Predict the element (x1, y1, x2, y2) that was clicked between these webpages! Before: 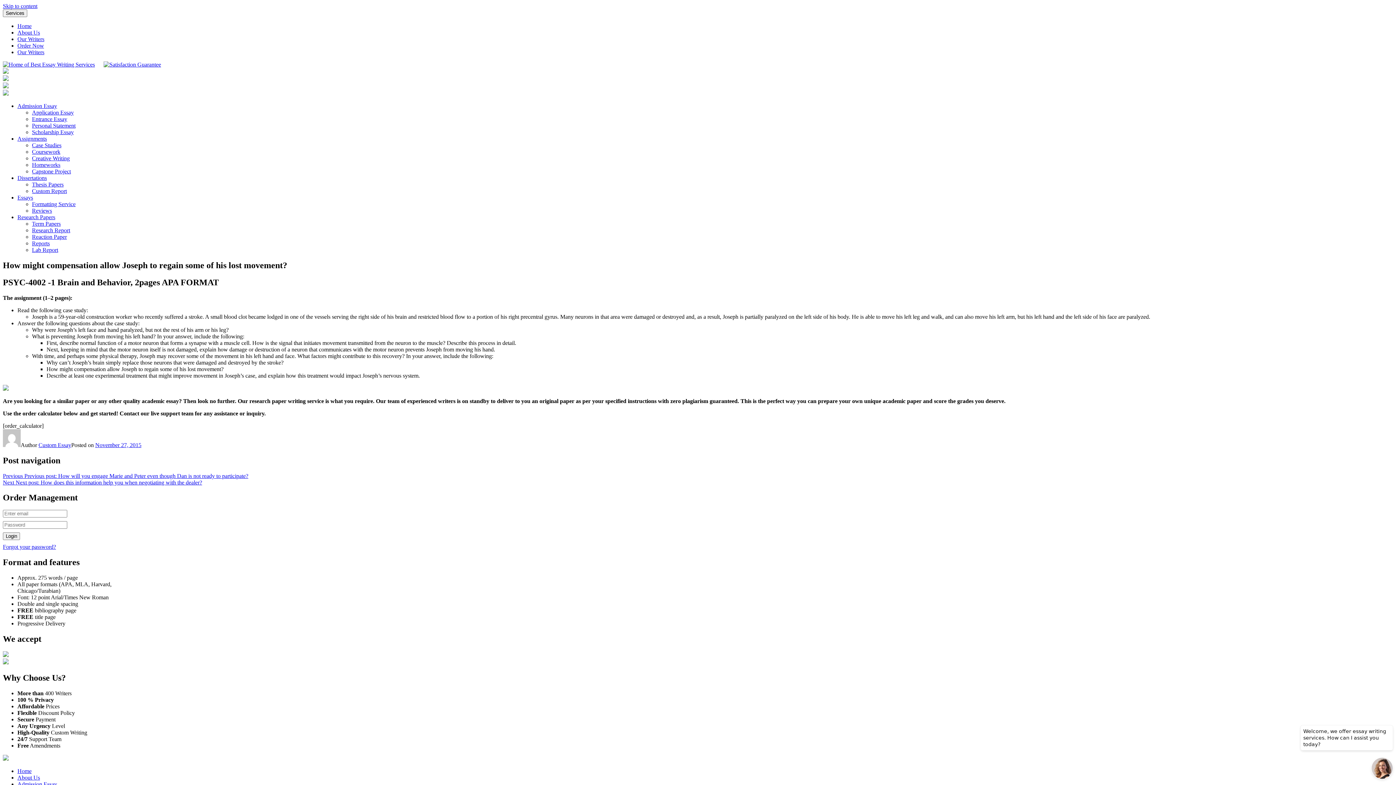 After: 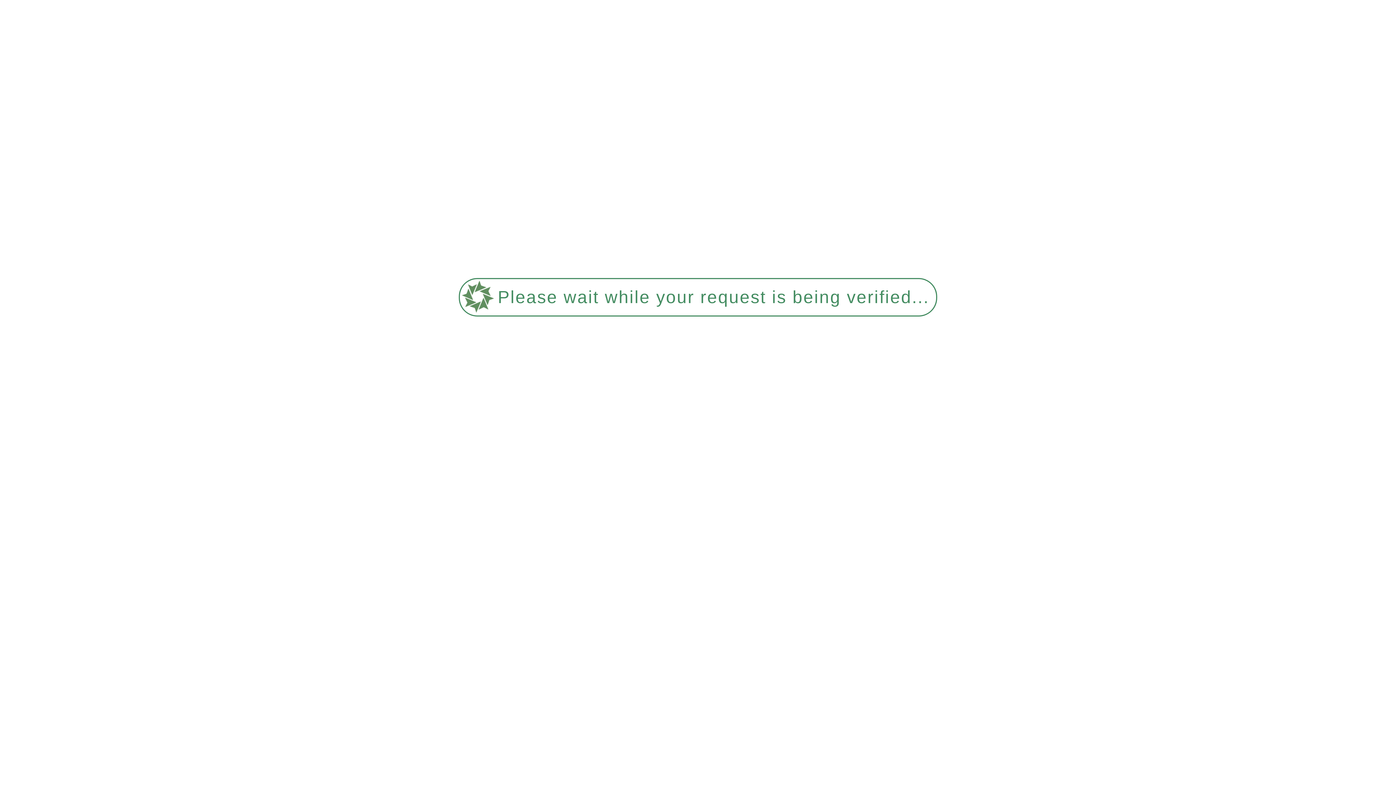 Action: label: Homeworks bbox: (32, 161, 60, 168)